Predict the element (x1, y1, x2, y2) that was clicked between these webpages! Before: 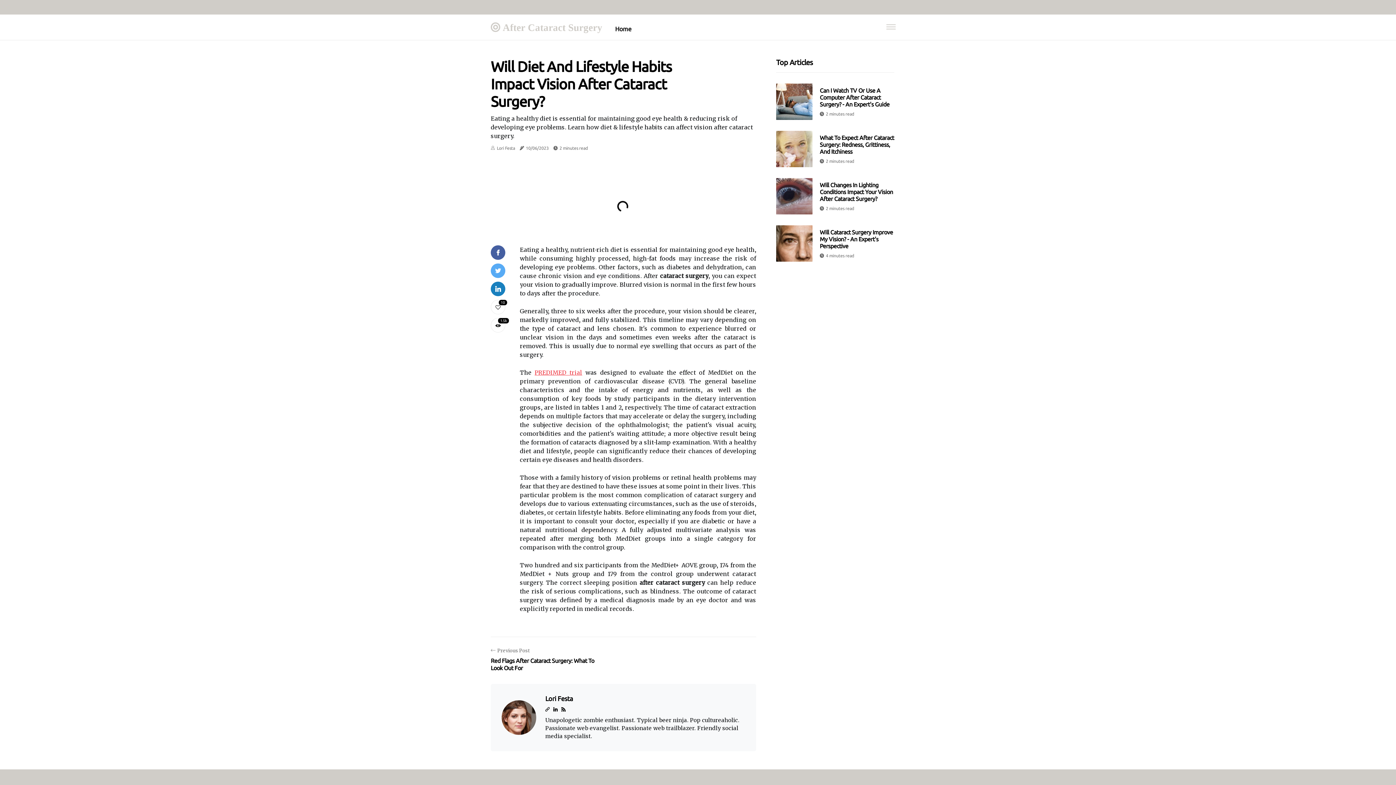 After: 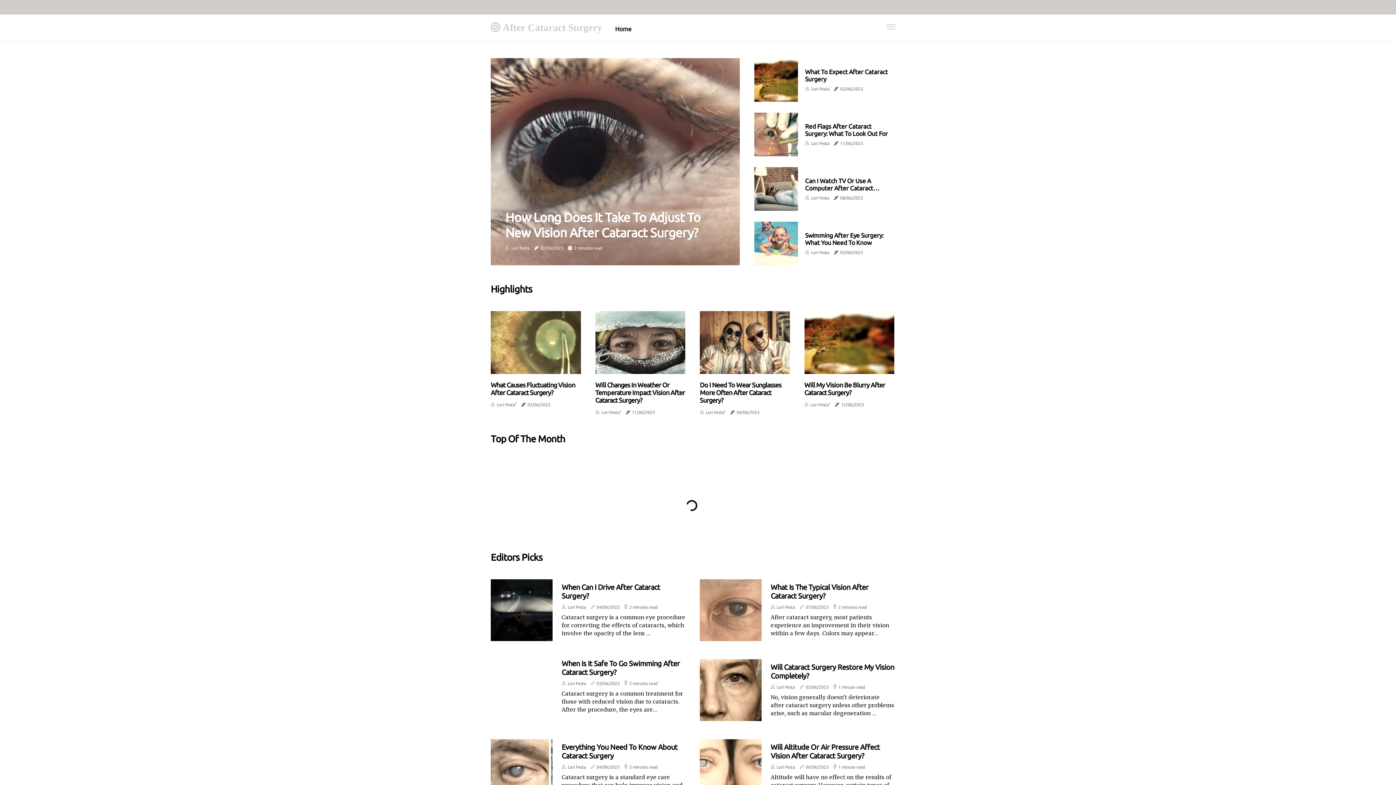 Action: bbox: (615, 14, 631, 43) label: Home